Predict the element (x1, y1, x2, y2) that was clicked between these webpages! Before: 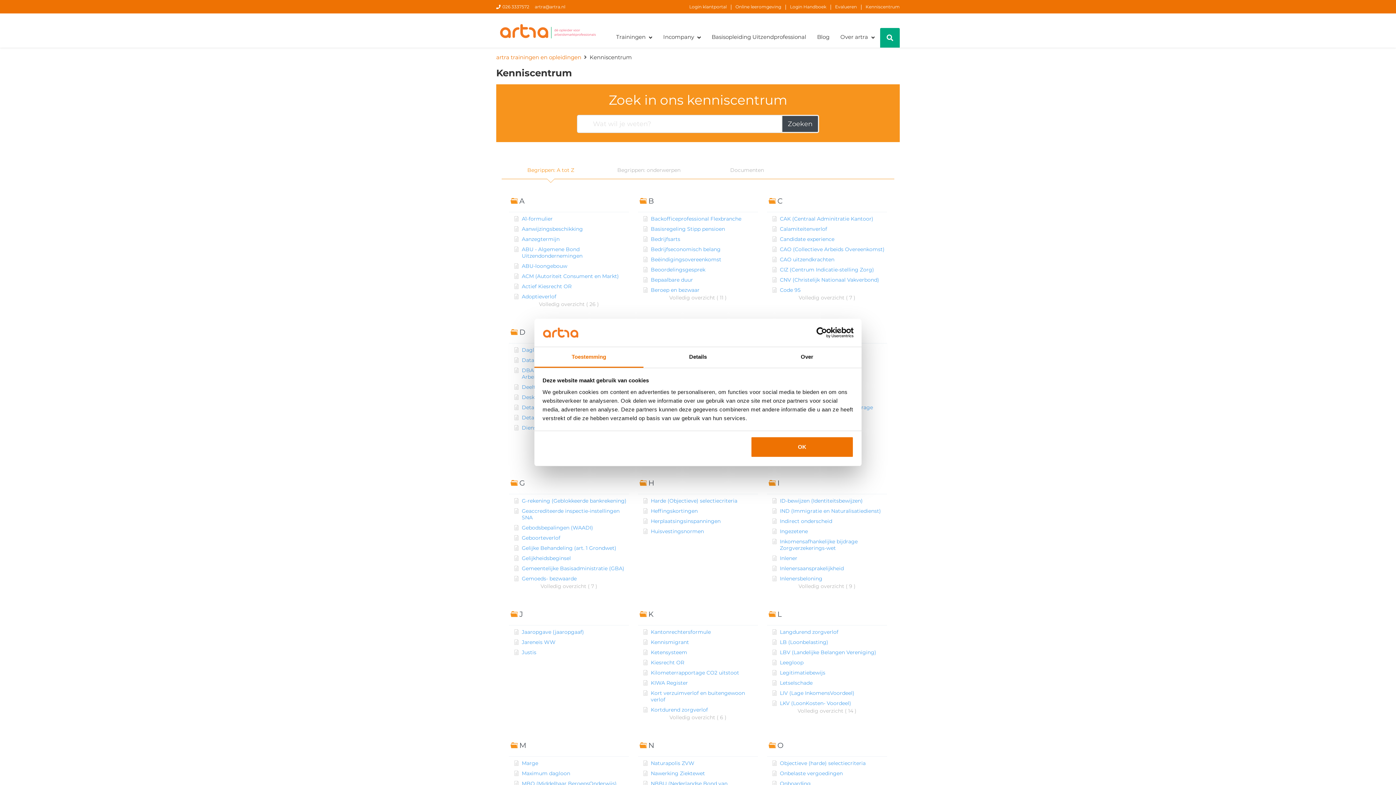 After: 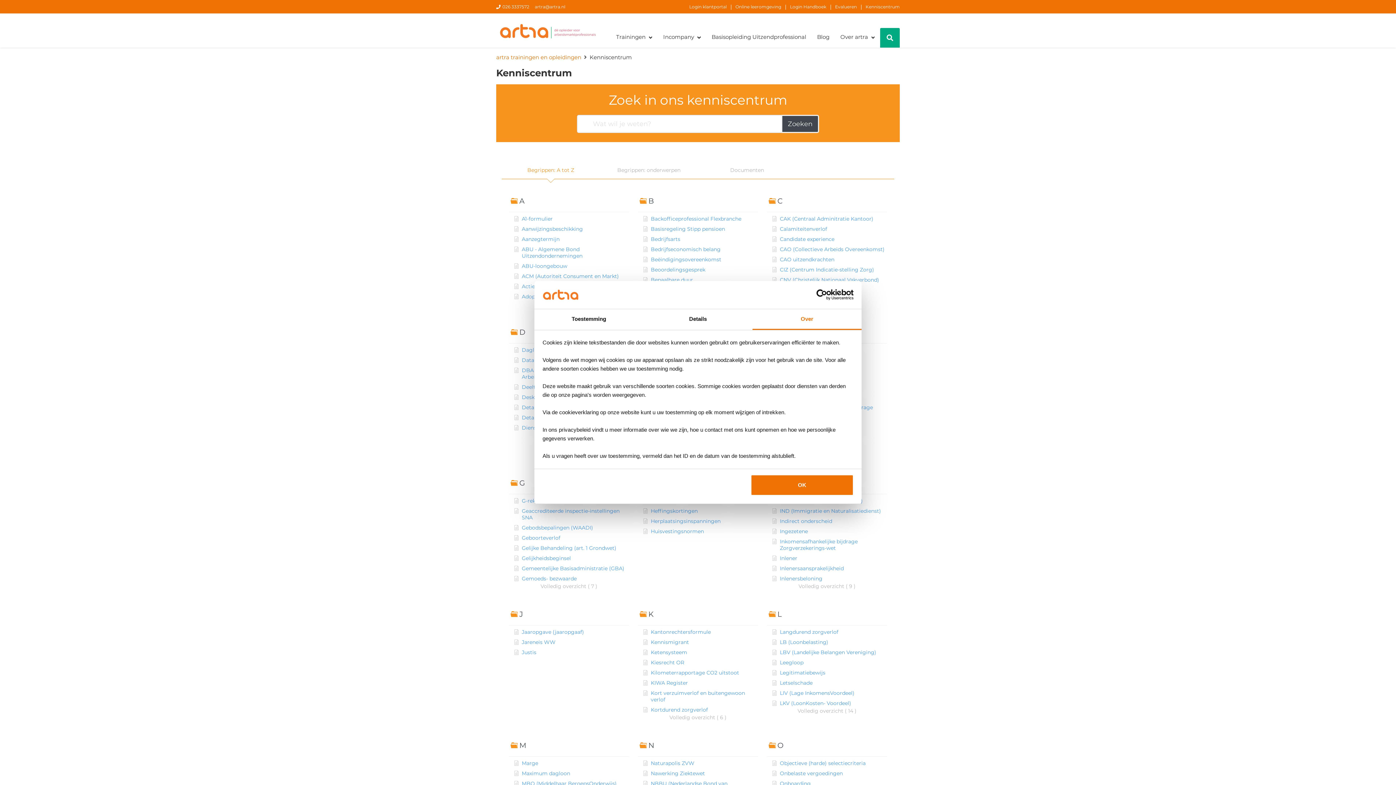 Action: bbox: (752, 347, 861, 367) label: Over